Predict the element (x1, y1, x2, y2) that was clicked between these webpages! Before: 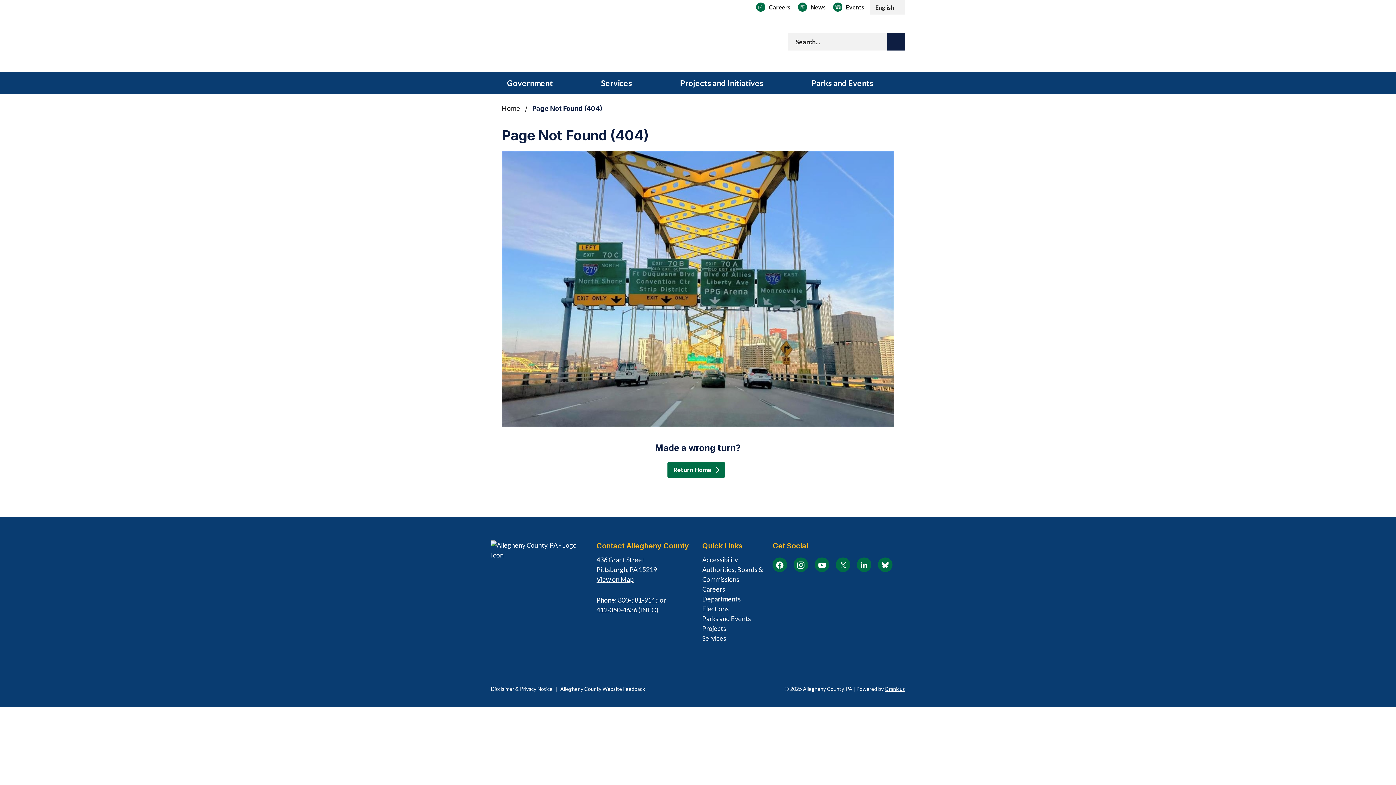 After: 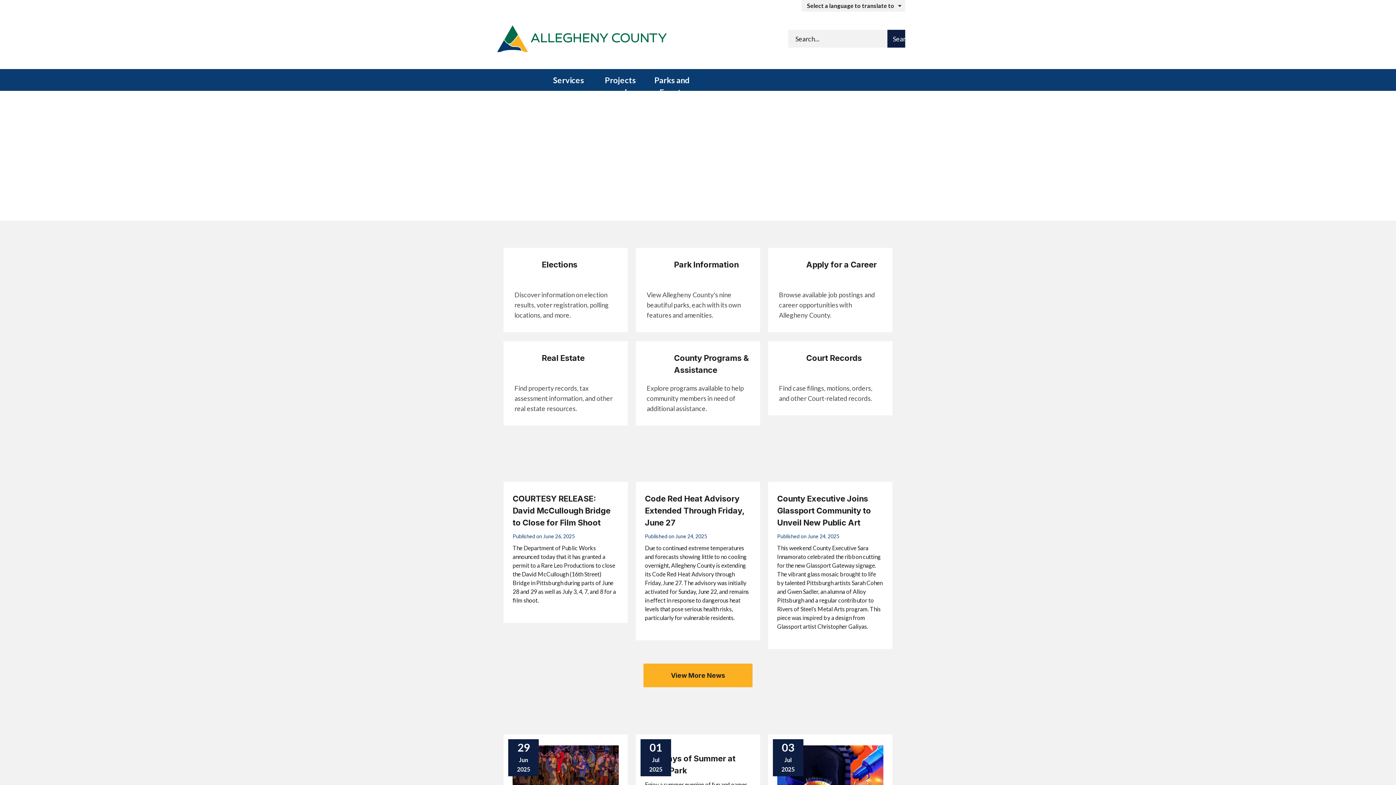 Action: bbox: (667, 462, 725, 478) label: Return Home